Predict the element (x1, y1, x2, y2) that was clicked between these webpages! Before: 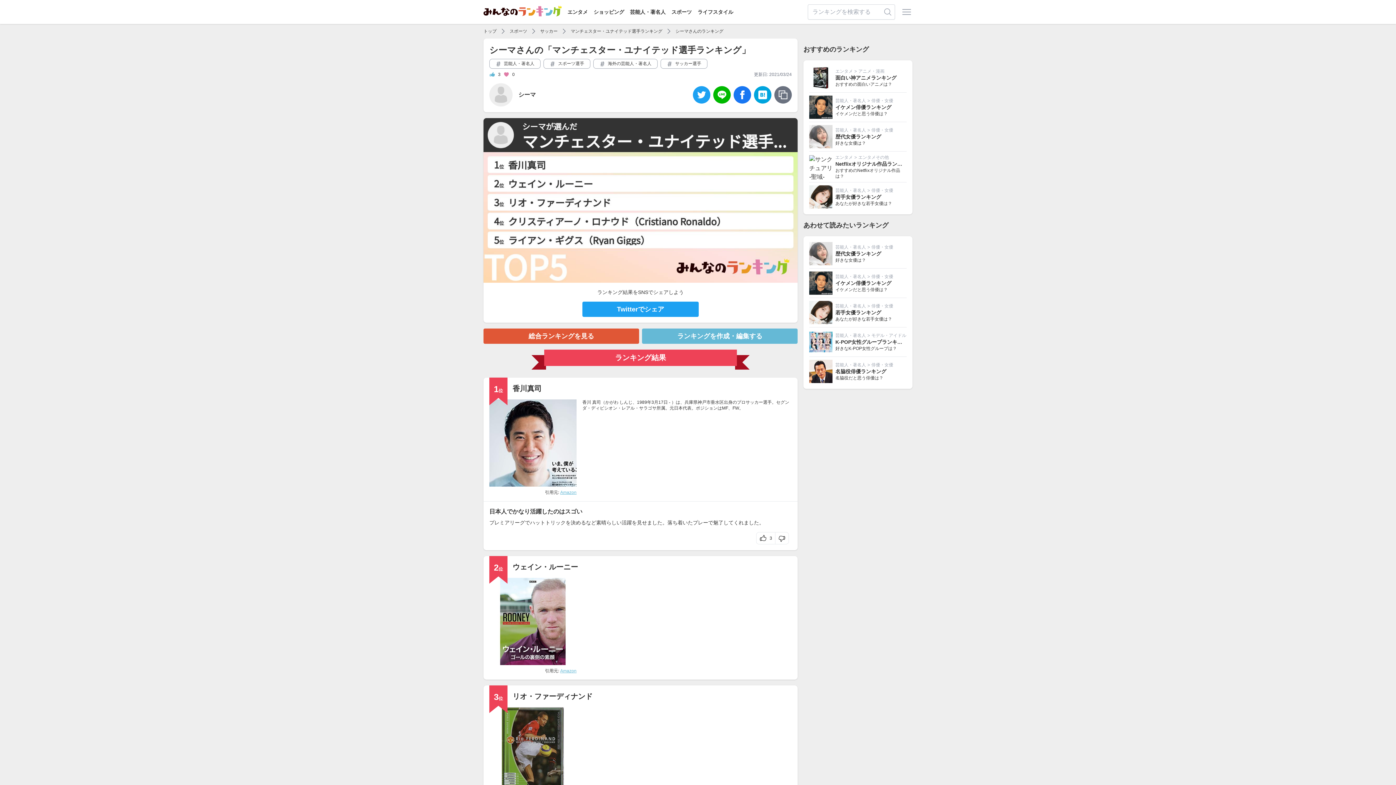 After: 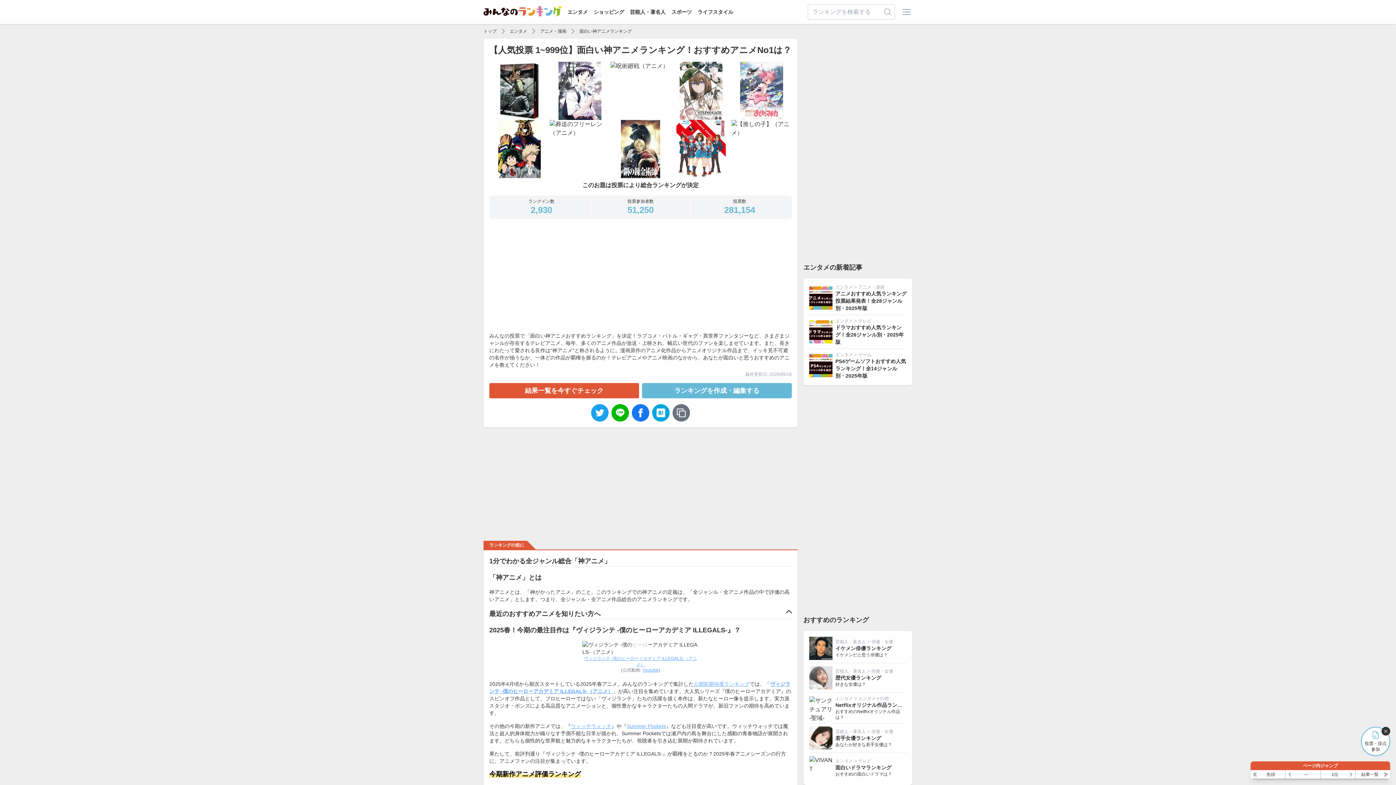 Action: label: 面白い神アニメランキング bbox: (835, 74, 896, 80)